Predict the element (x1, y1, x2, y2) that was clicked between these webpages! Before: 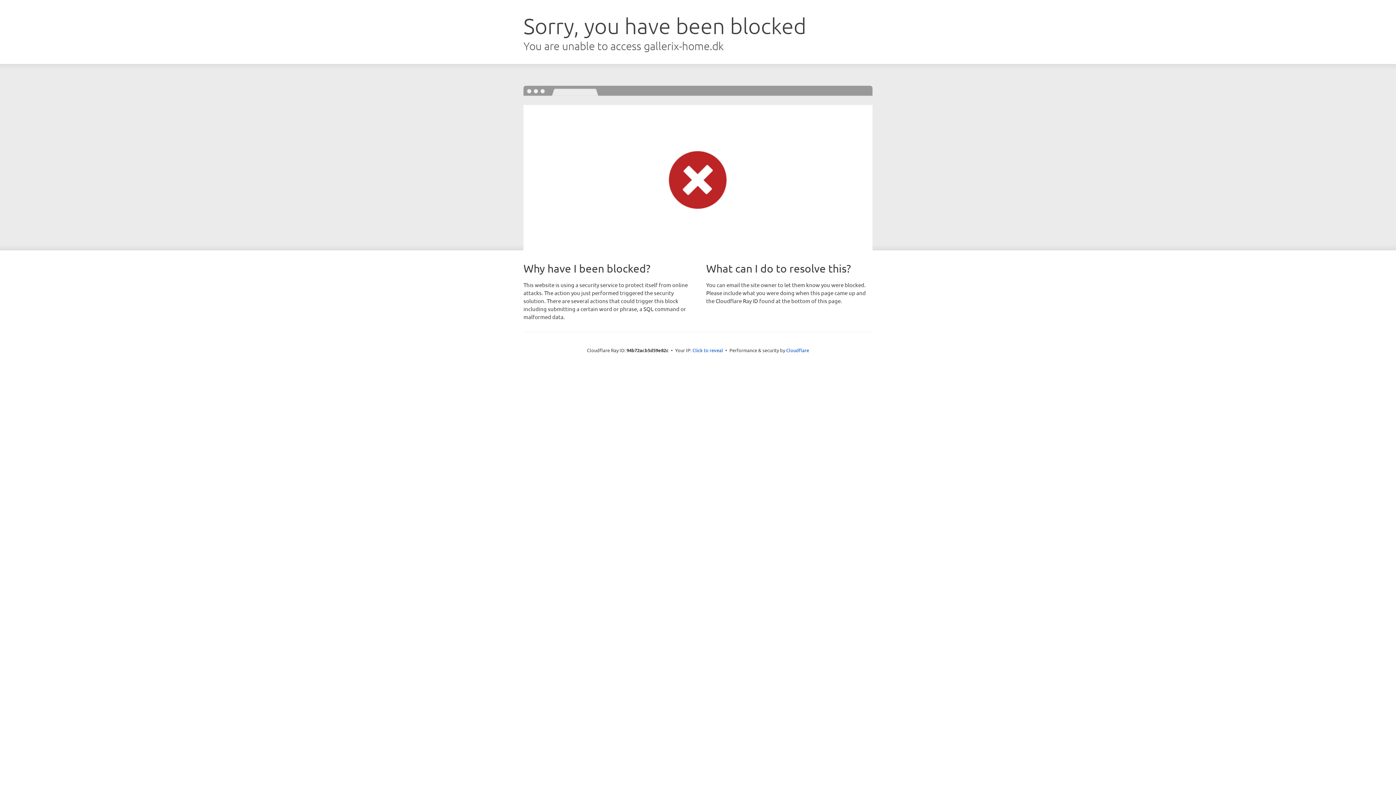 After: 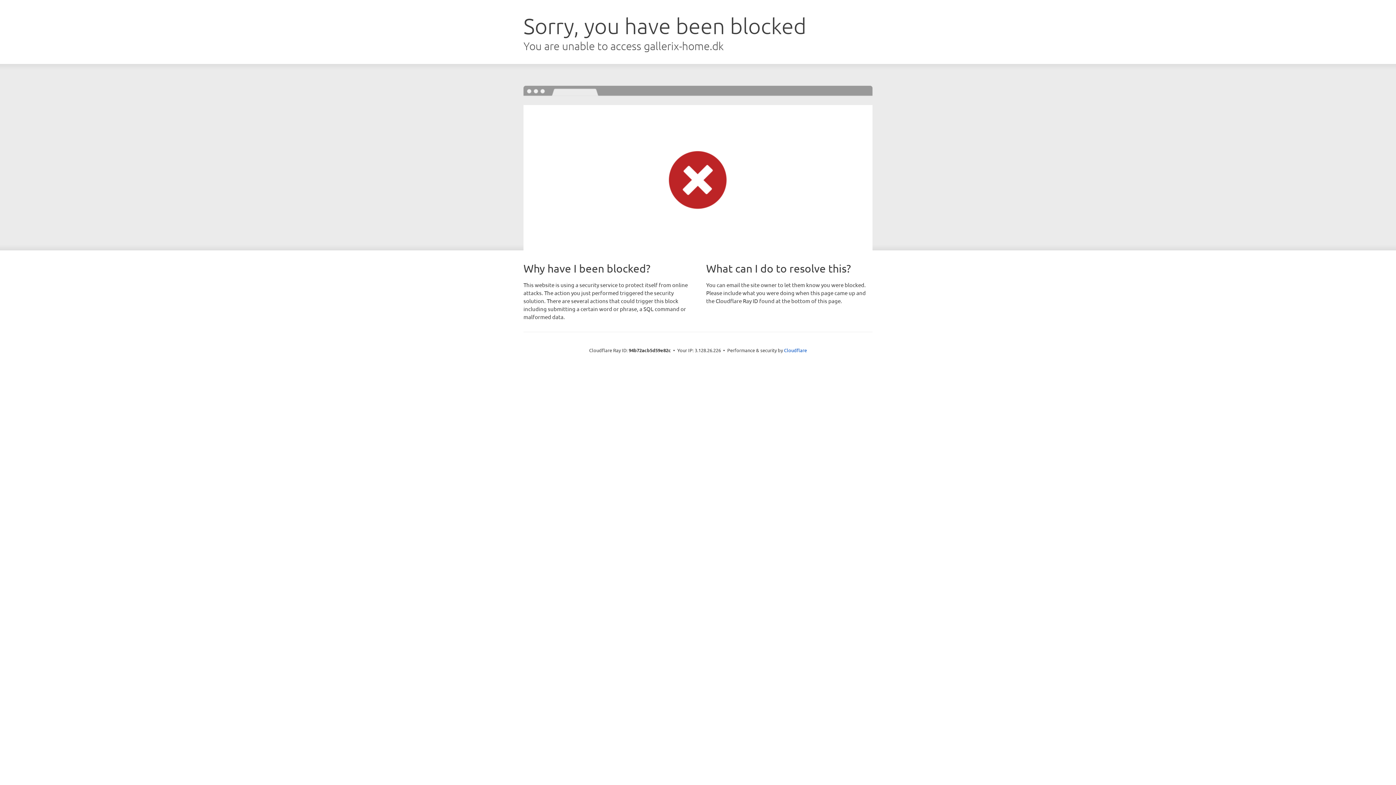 Action: label: Click to reveal bbox: (692, 346, 723, 353)